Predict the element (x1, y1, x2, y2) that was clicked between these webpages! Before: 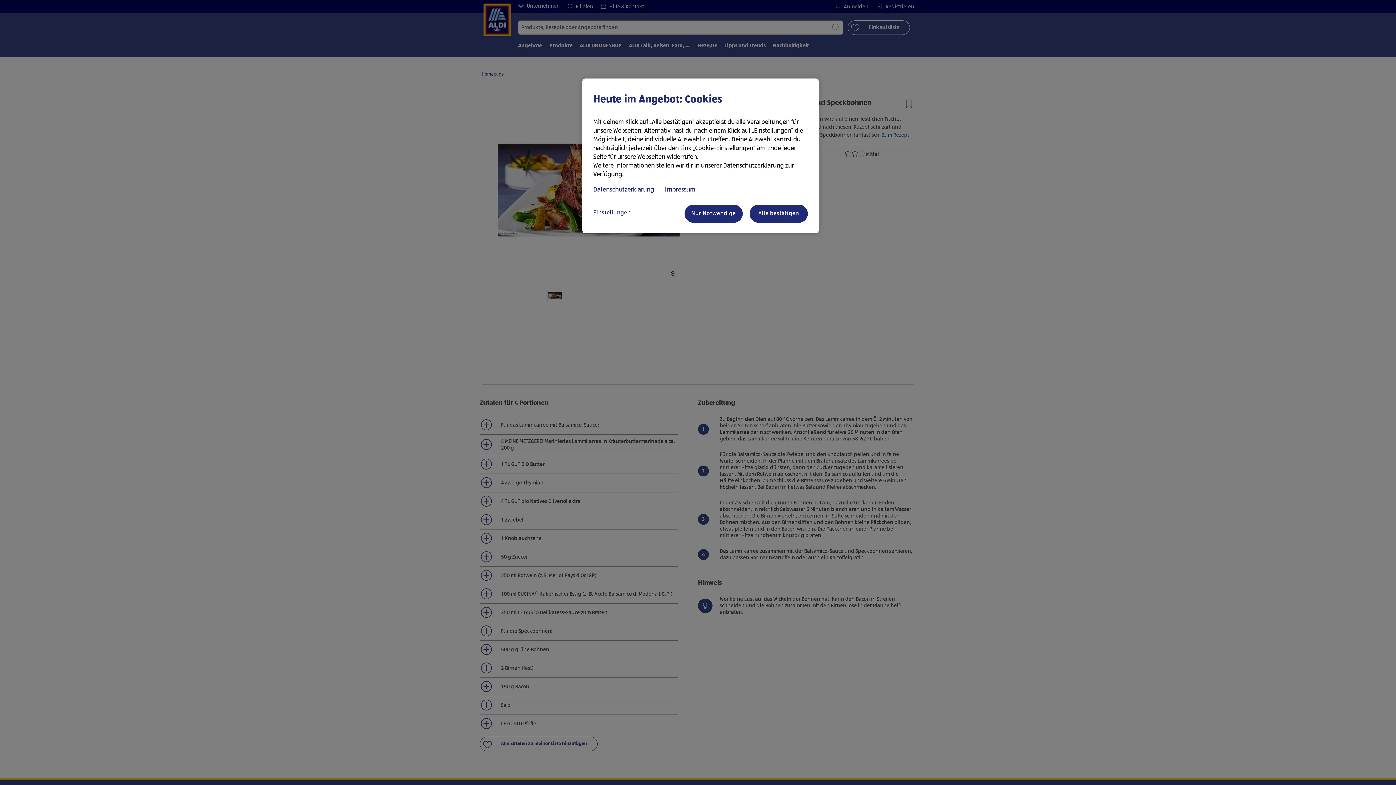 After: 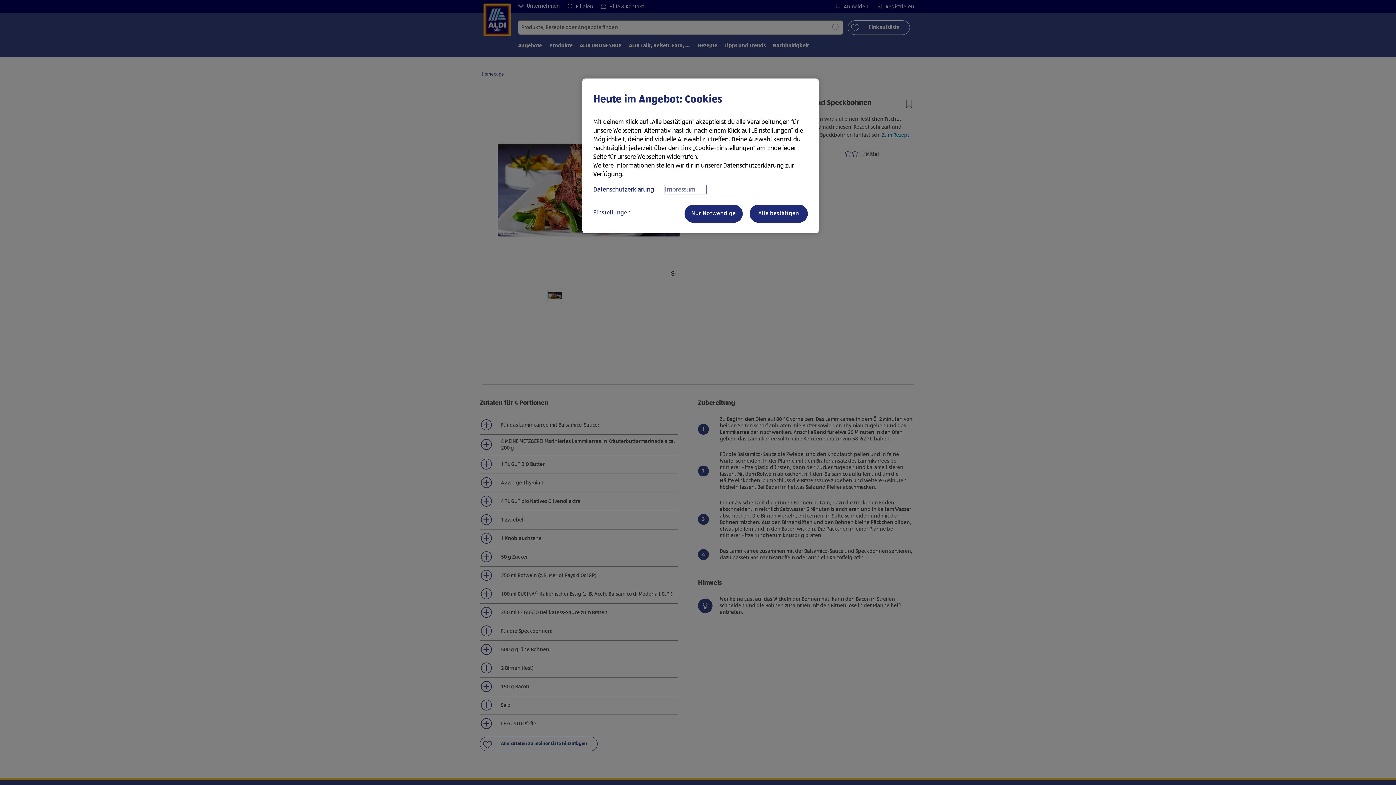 Action: bbox: (665, 185, 706, 194) label: Rechtliche Informationen, wird in neuer registerkarte geöffnet